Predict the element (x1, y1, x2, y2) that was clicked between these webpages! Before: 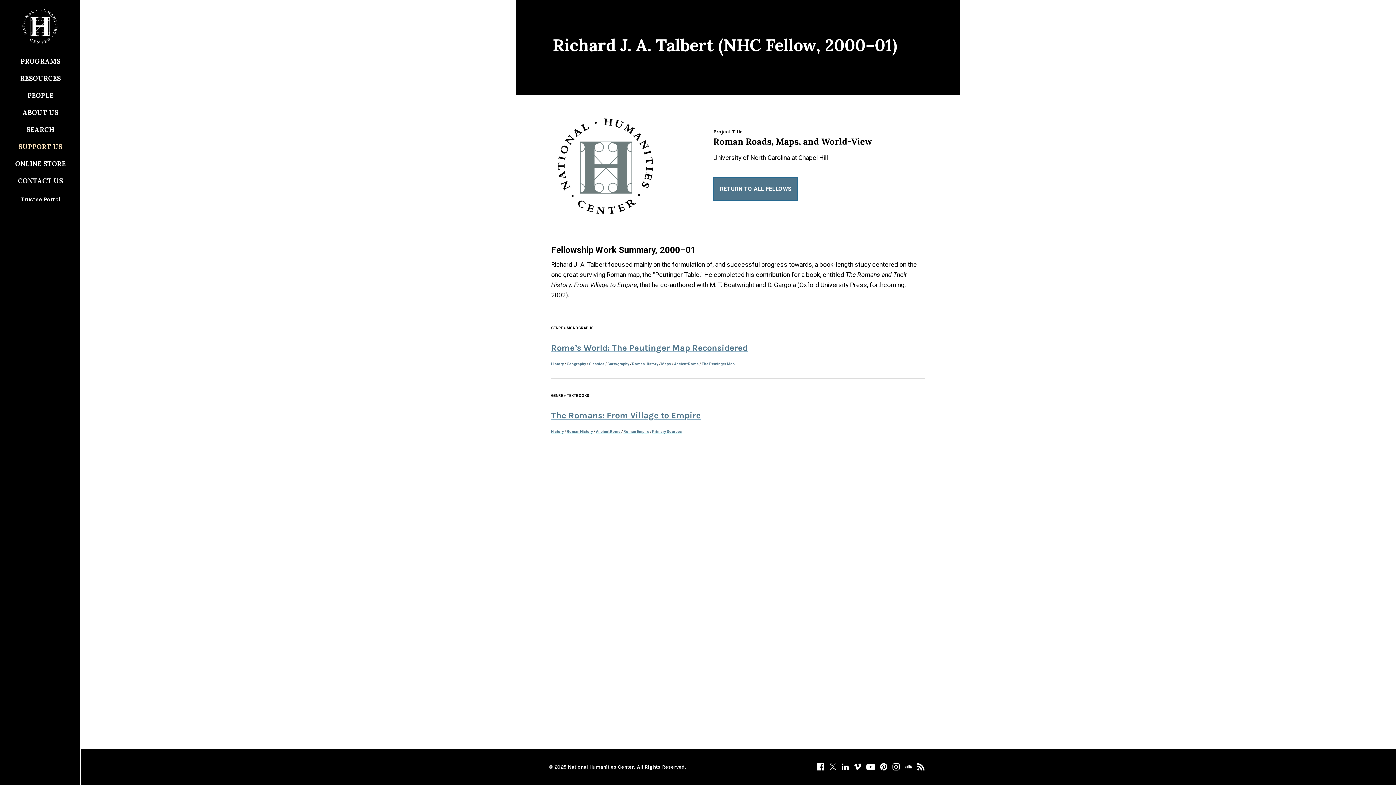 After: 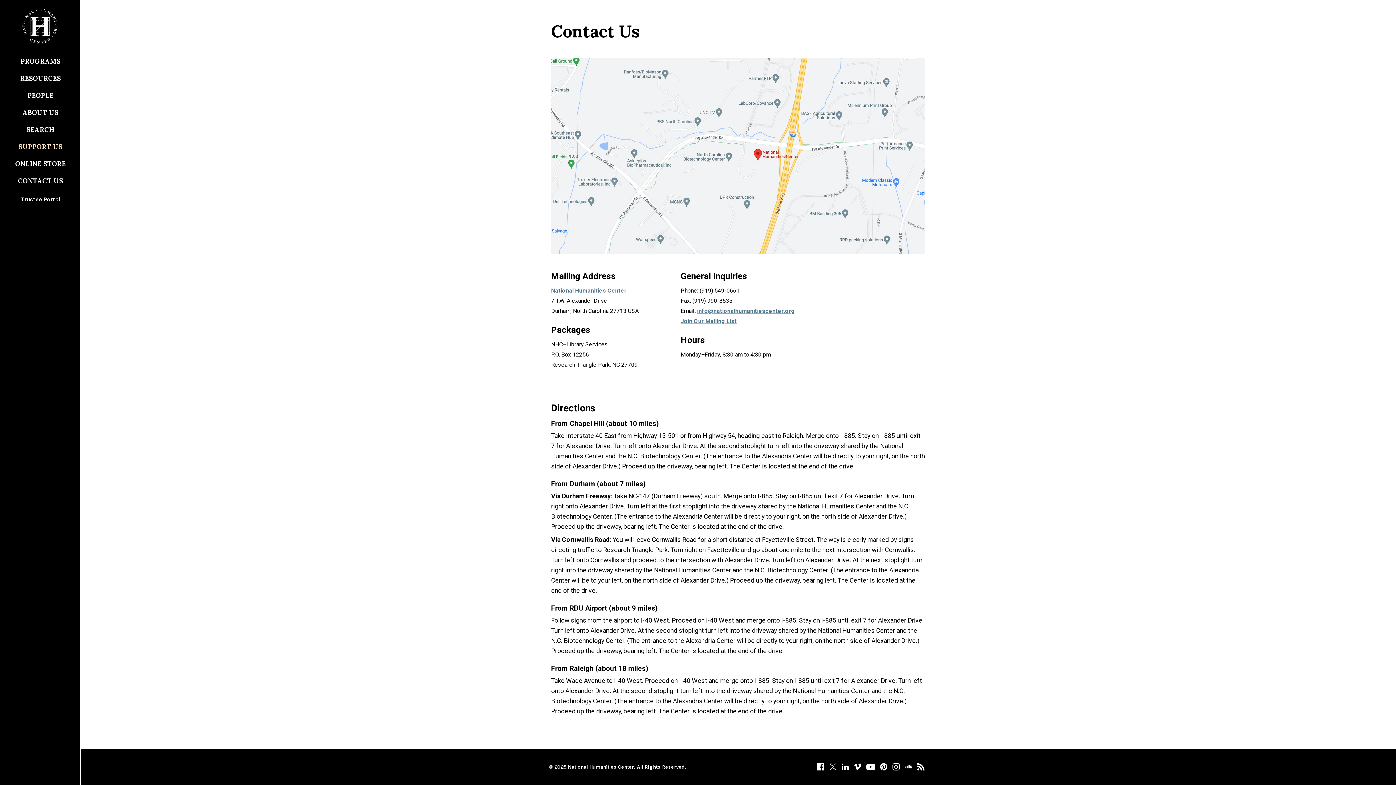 Action: bbox: (0, 172, 80, 189) label: CONTACT US